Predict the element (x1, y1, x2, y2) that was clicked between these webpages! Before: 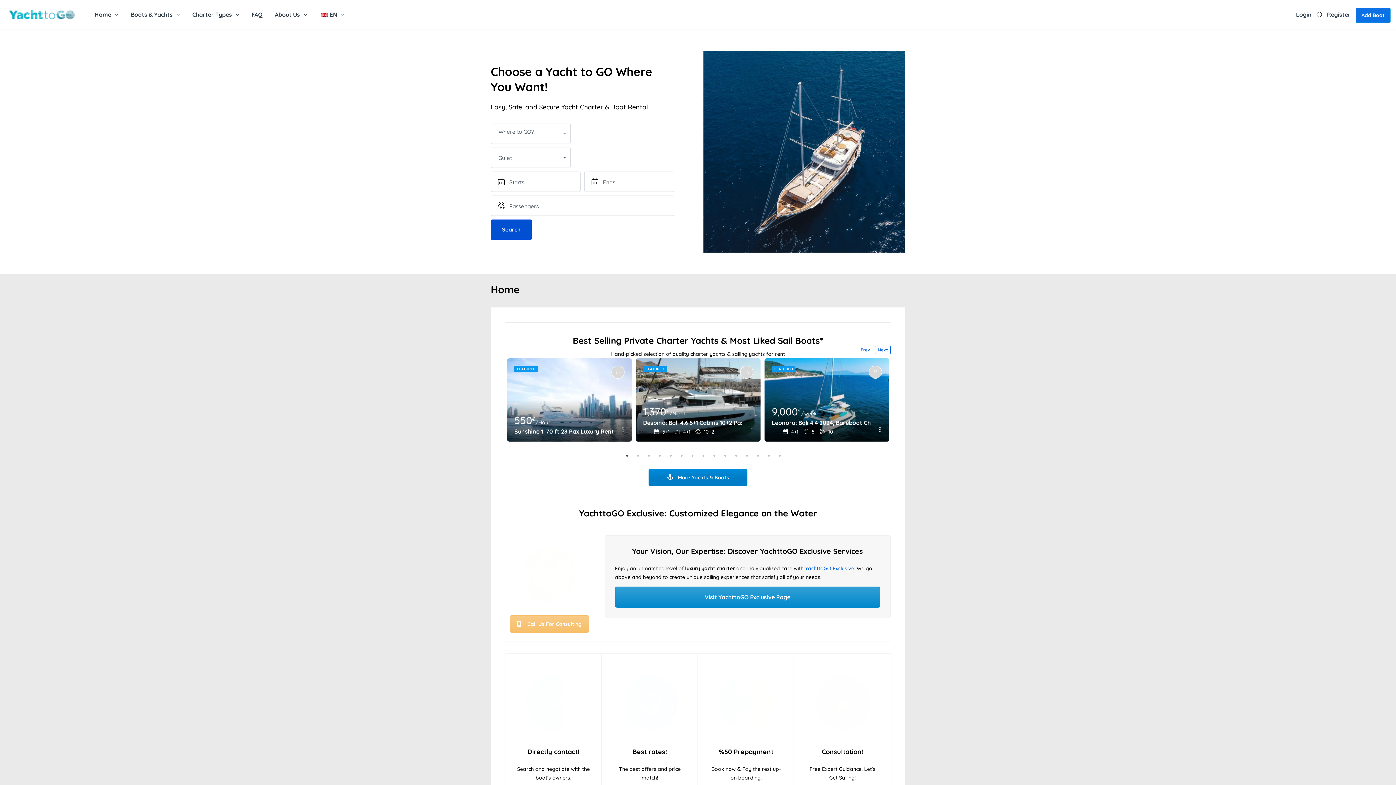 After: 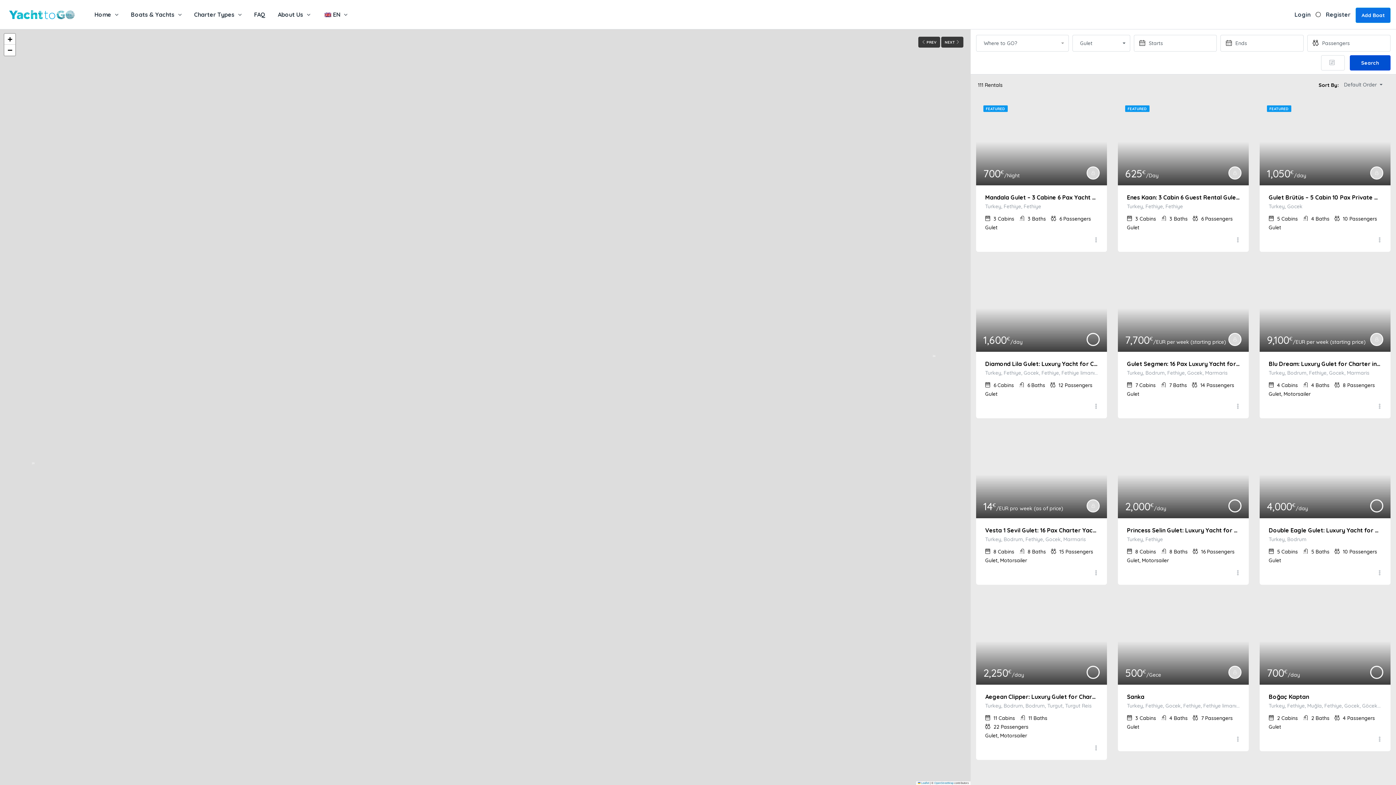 Action: label: Search bbox: (490, 207, 532, 228)